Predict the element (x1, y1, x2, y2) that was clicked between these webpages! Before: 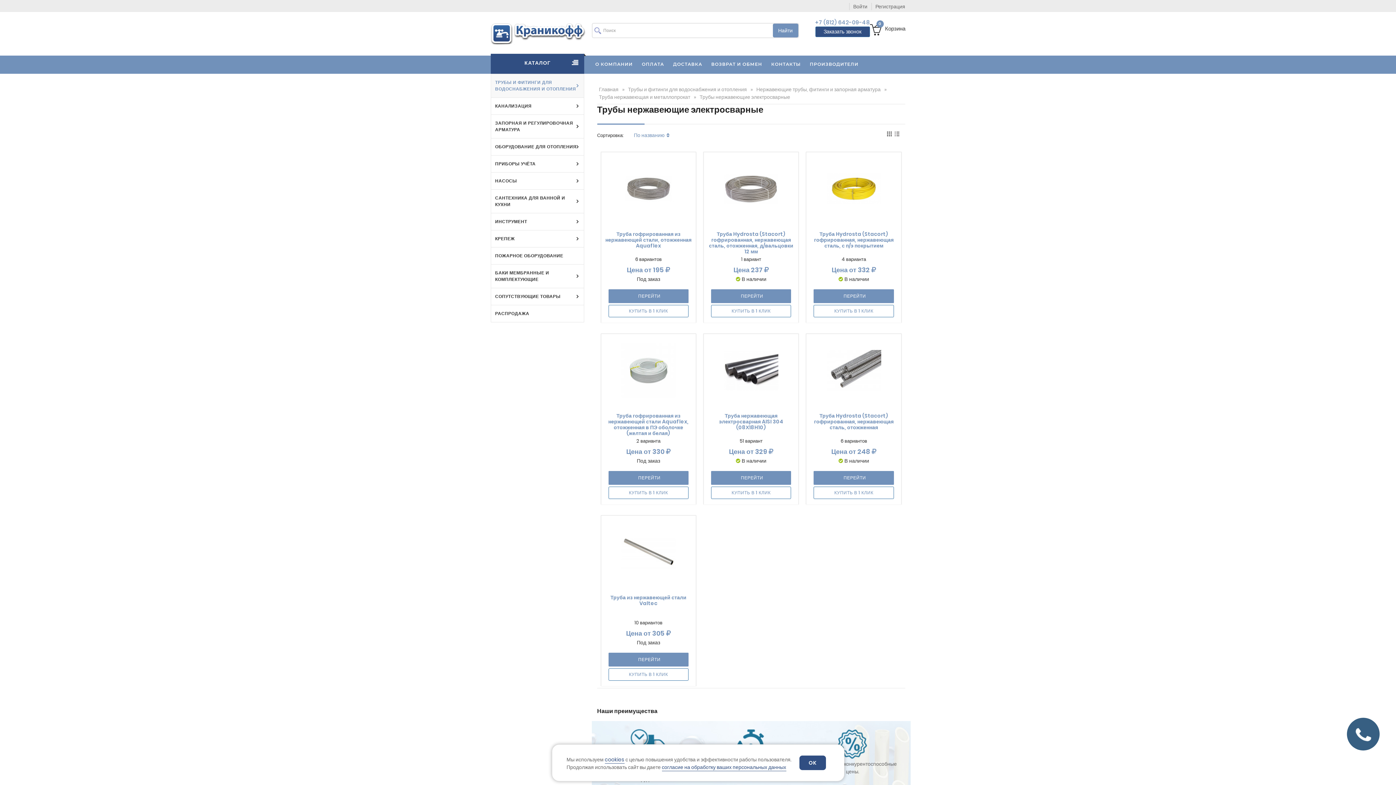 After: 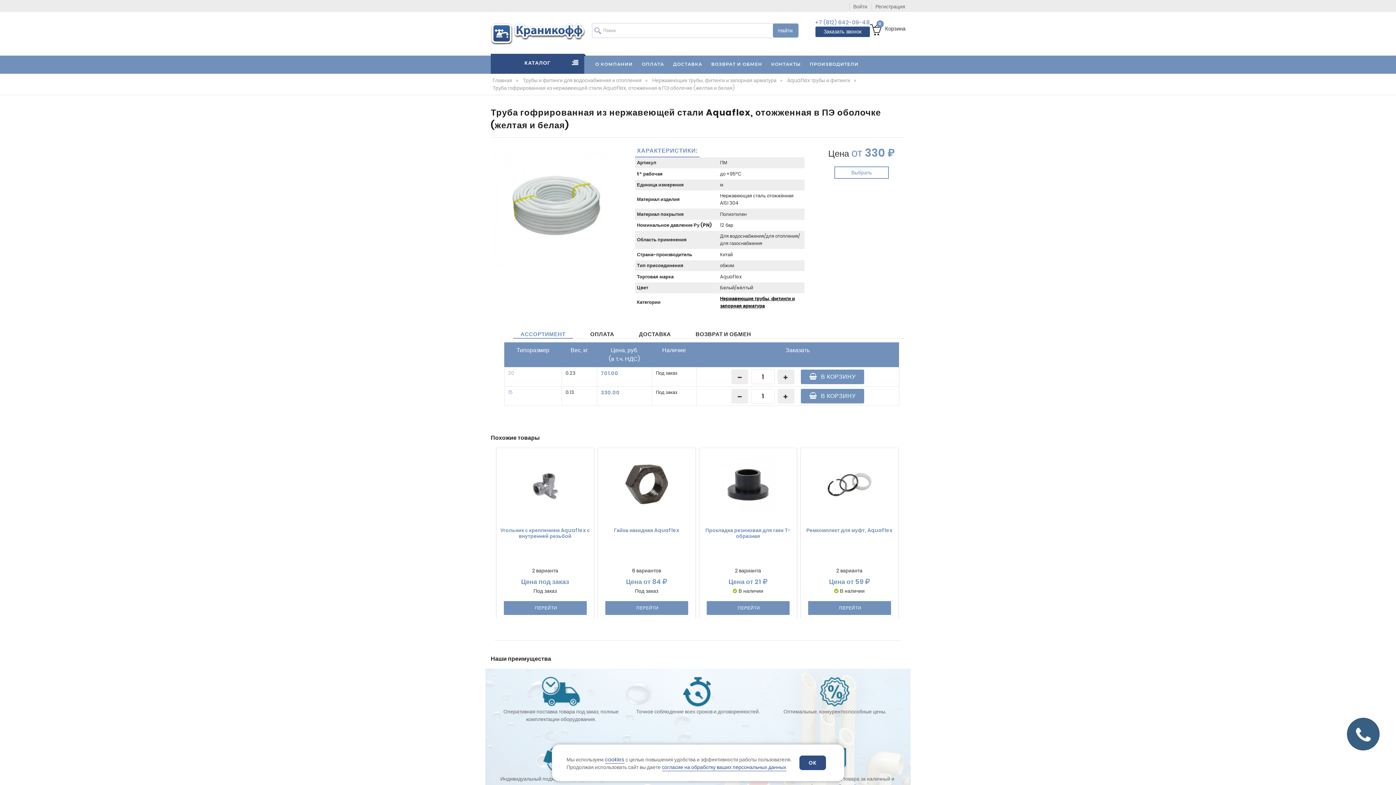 Action: bbox: (601, 334, 695, 406)